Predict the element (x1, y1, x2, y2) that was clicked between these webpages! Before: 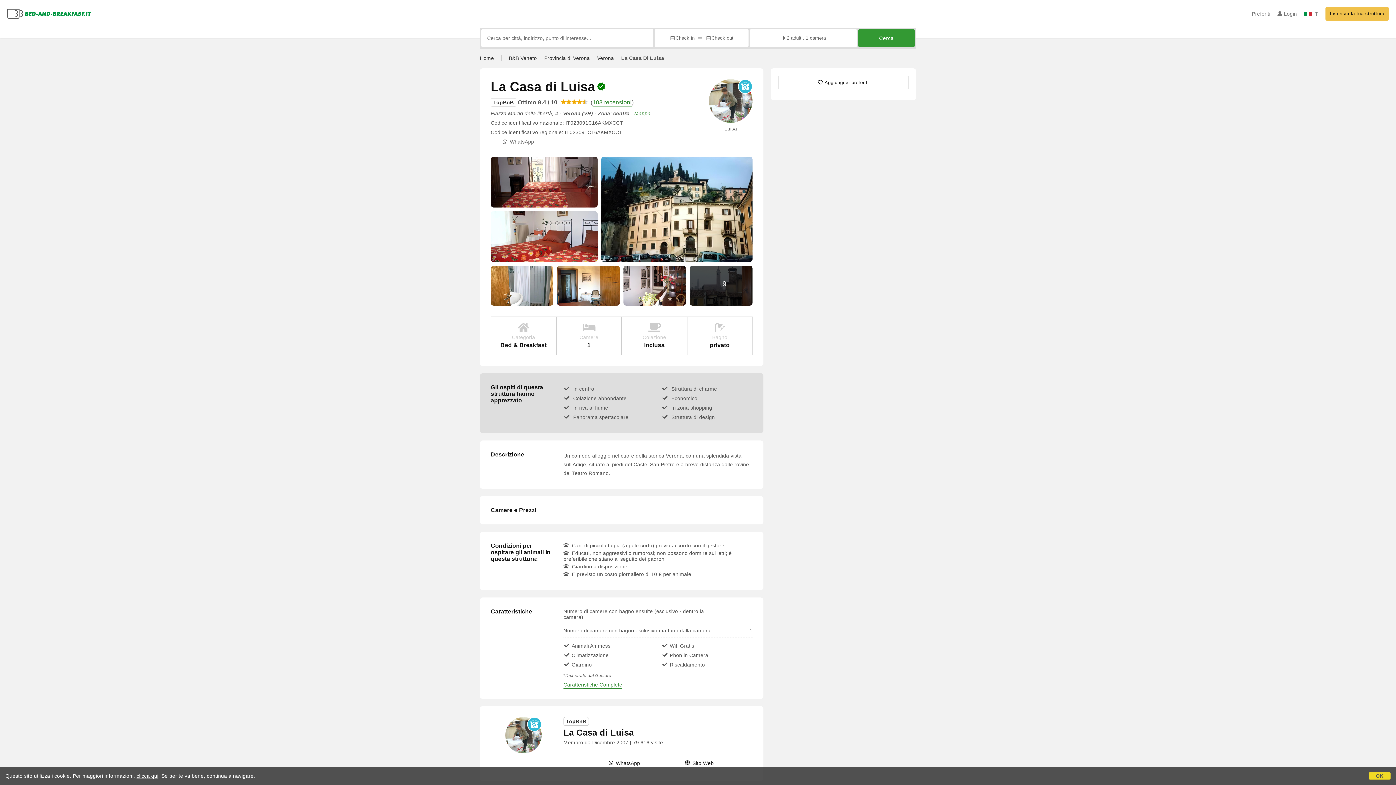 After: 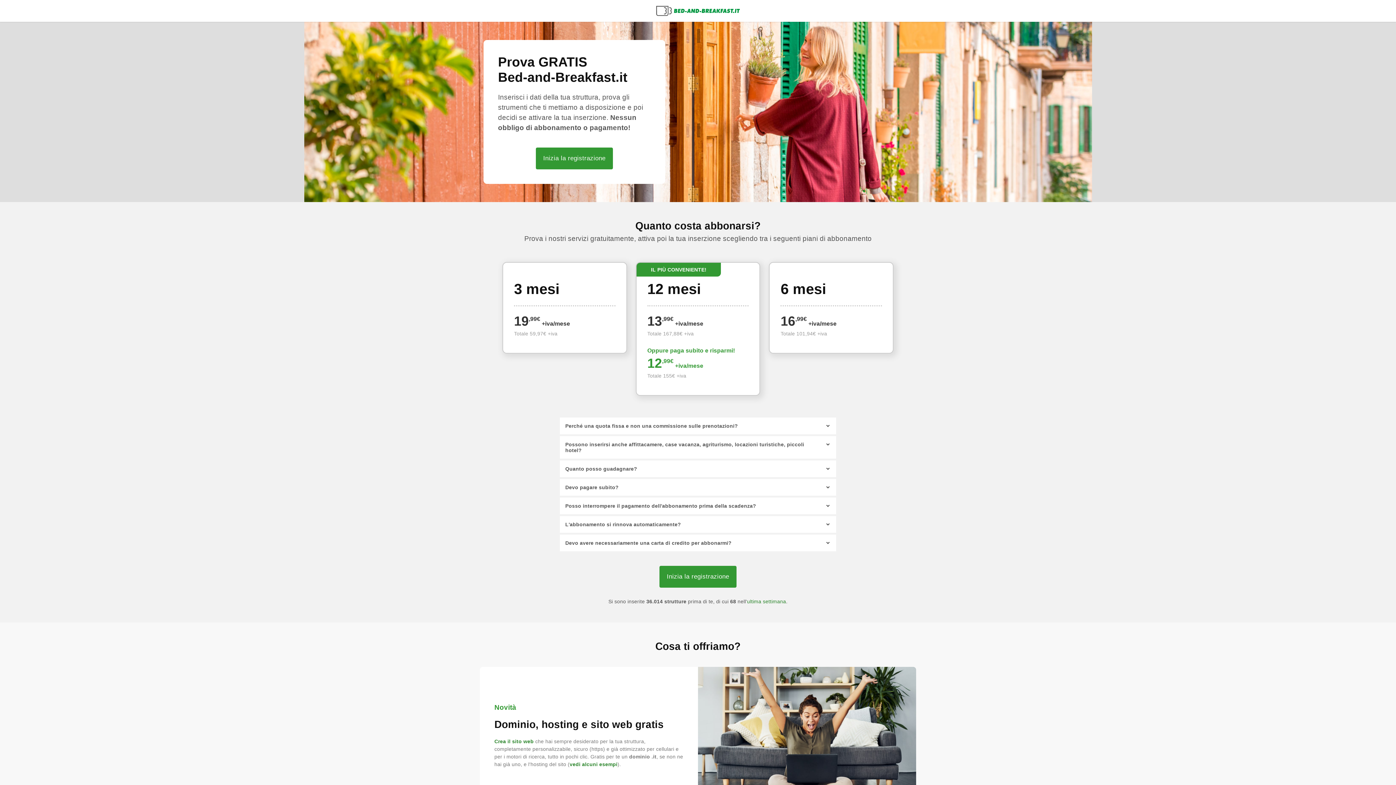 Action: bbox: (1325, 6, 1389, 20) label: Inserisci la tua struttura